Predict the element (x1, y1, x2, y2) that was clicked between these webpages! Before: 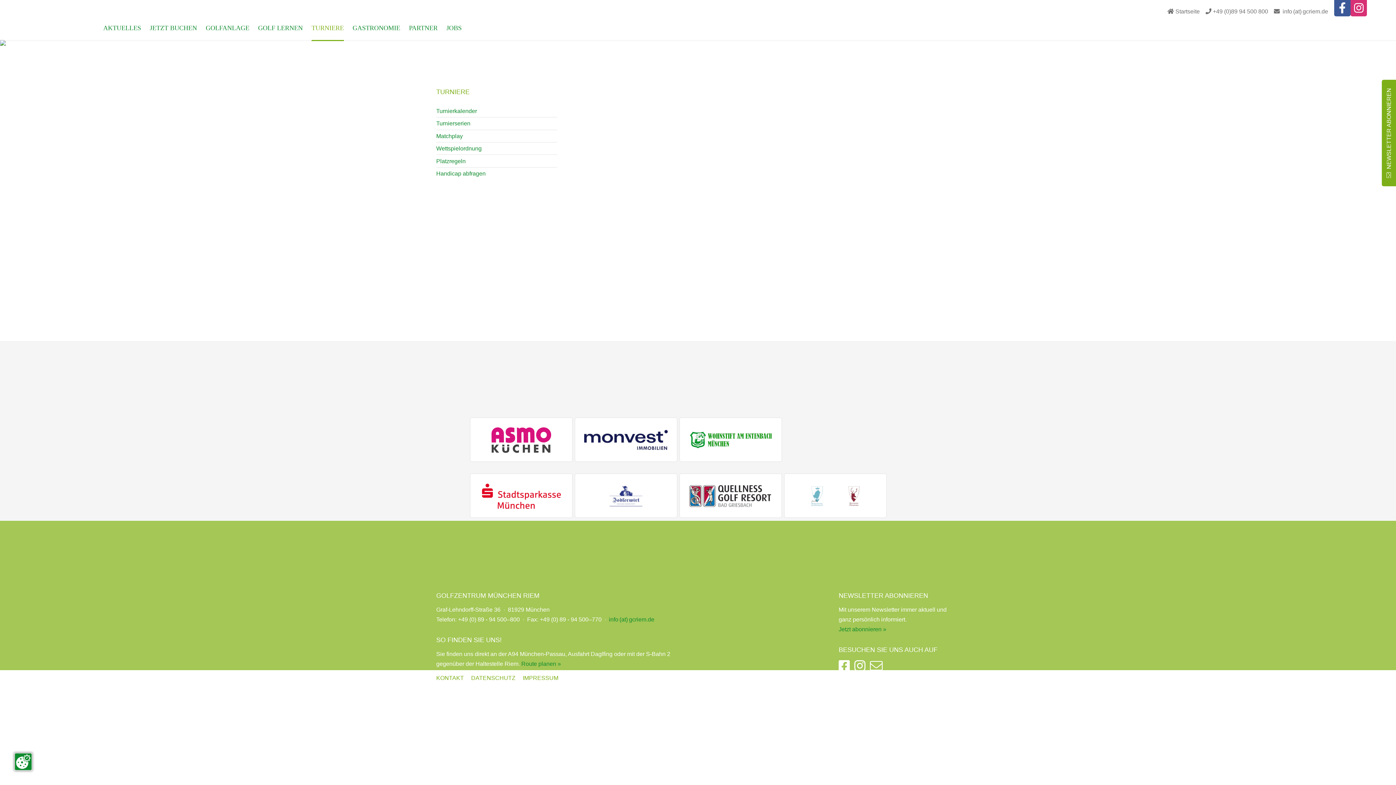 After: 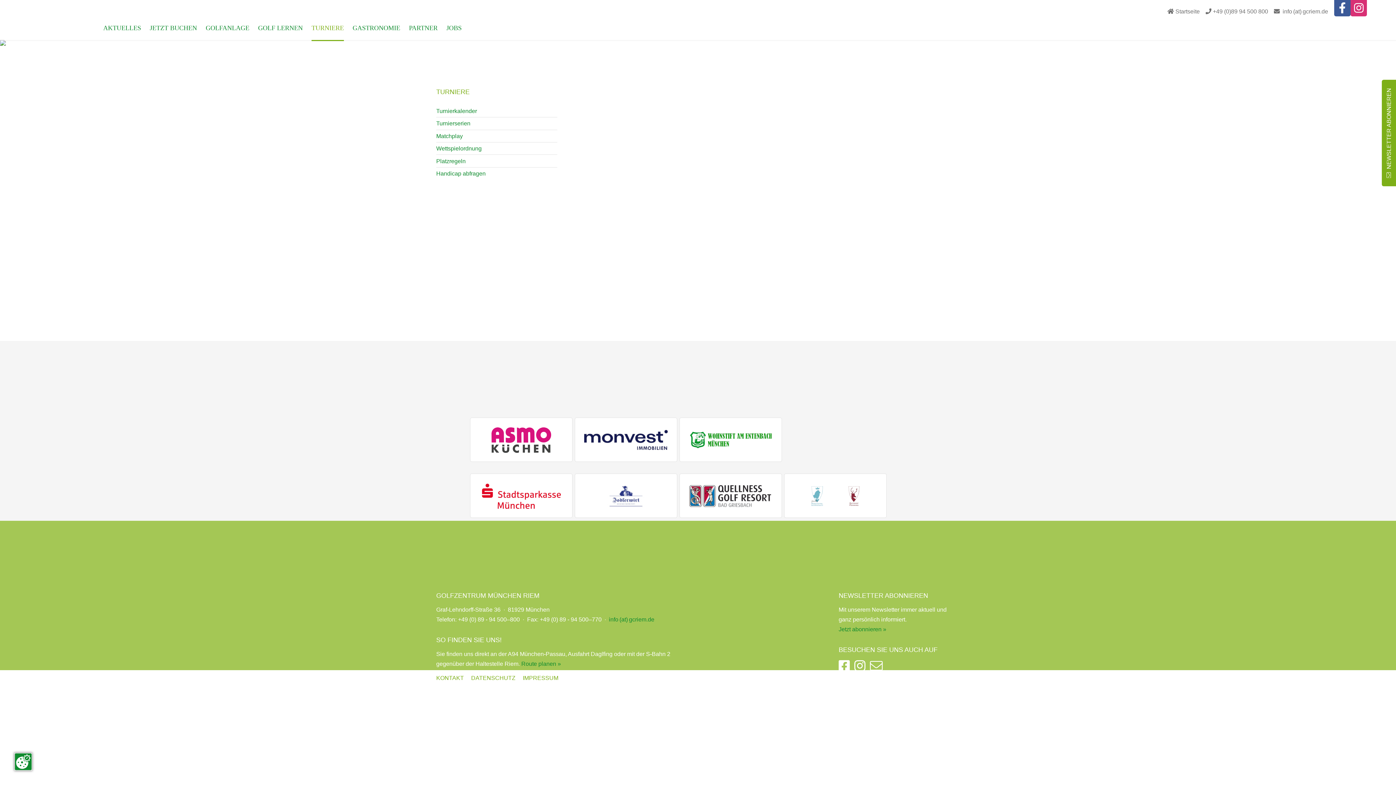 Action: label:  bbox: (1339, 6, 1346, 13)